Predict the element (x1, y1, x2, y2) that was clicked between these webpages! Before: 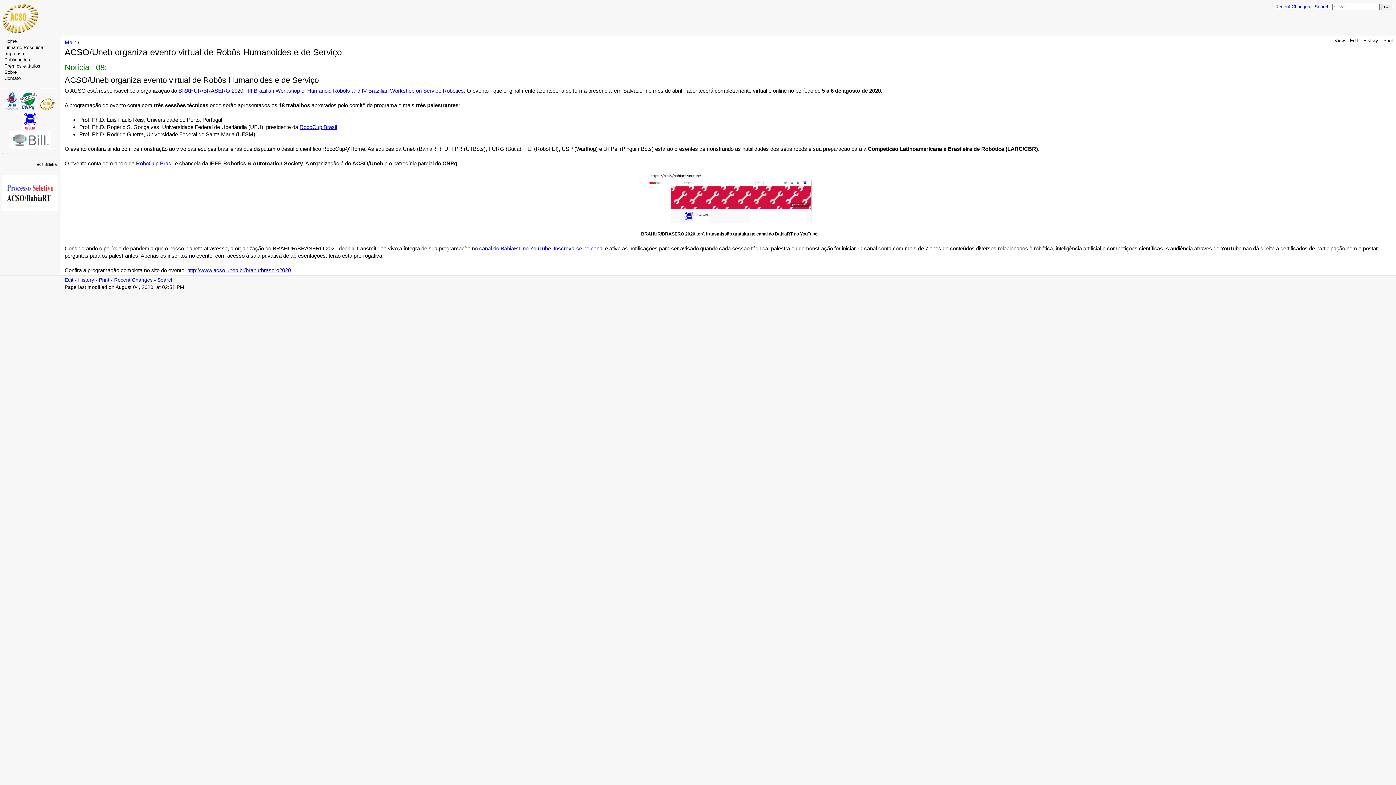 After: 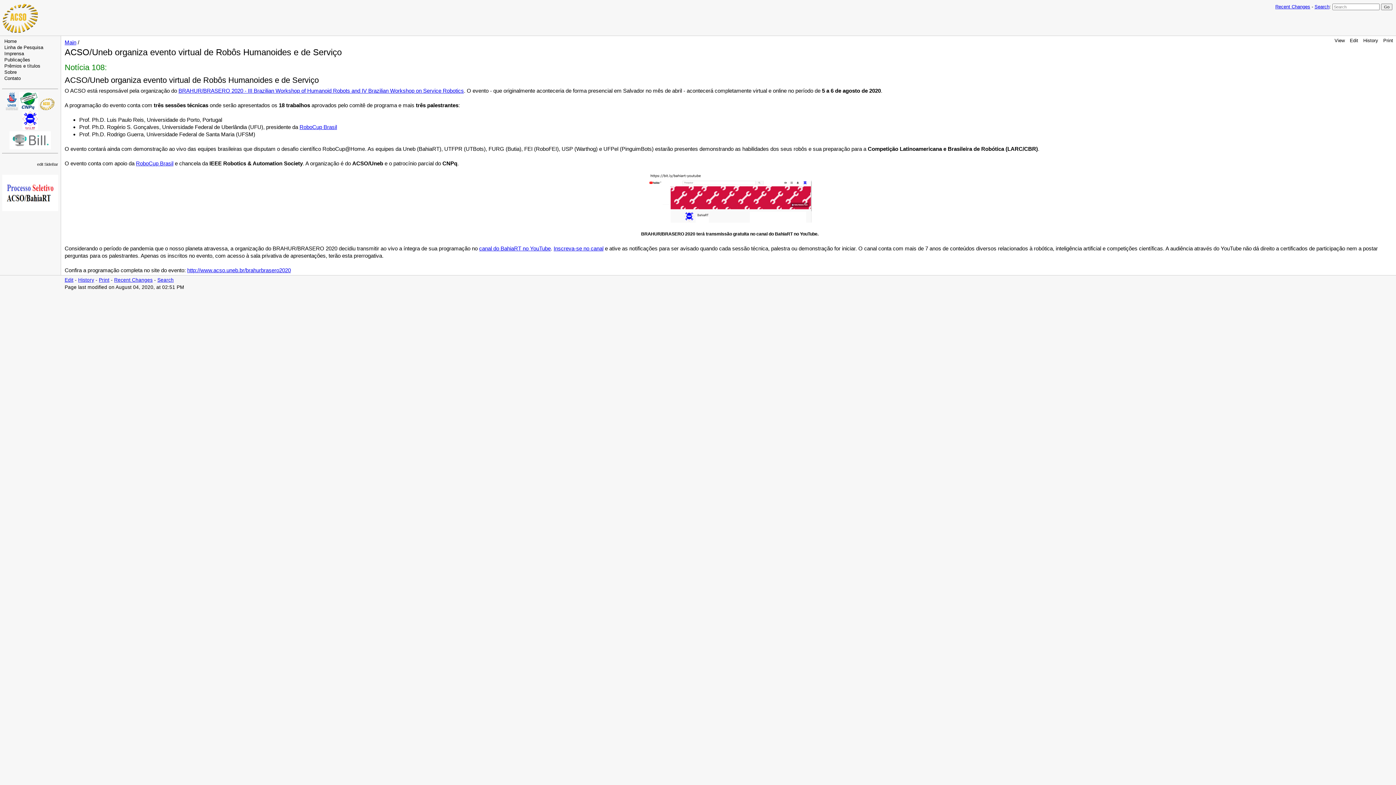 Action: label: Print bbox: (98, 277, 109, 282)